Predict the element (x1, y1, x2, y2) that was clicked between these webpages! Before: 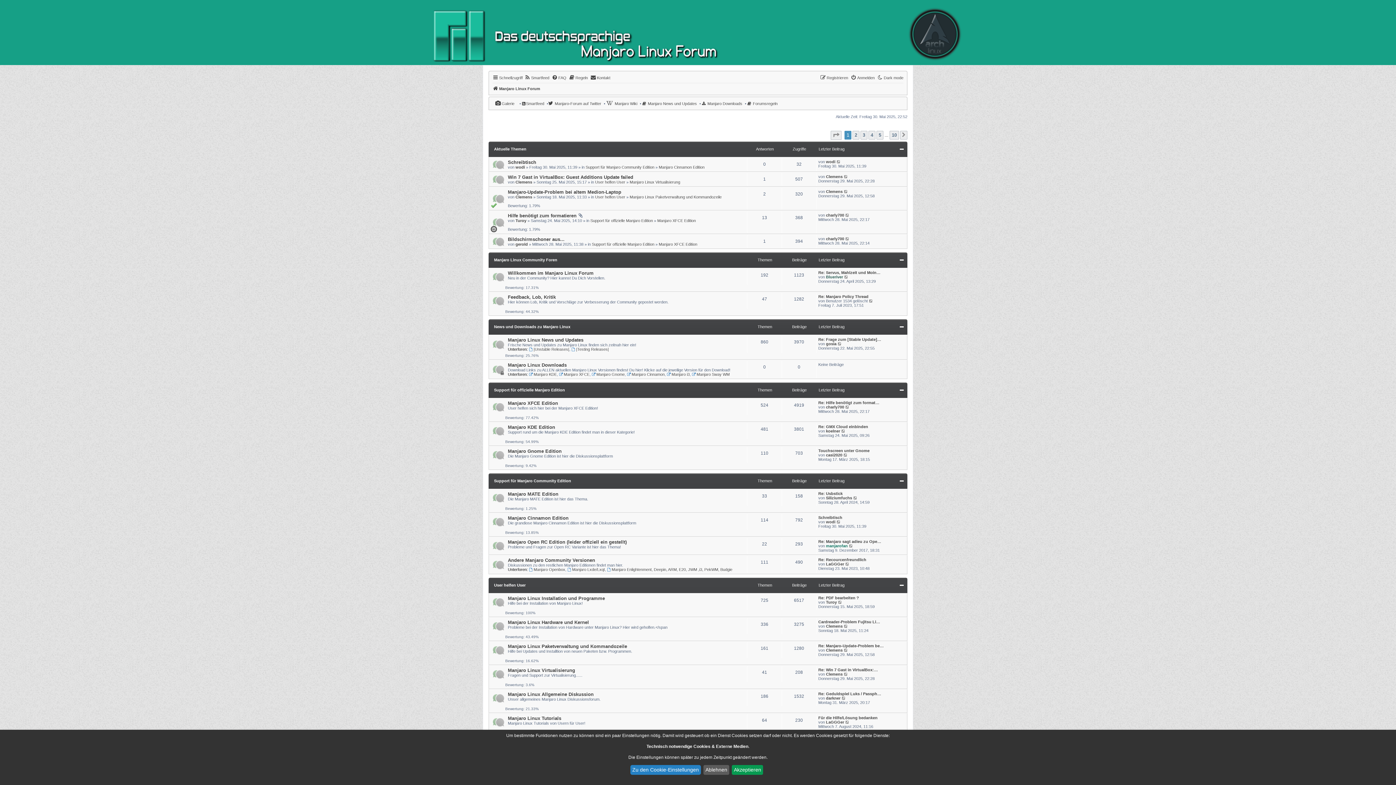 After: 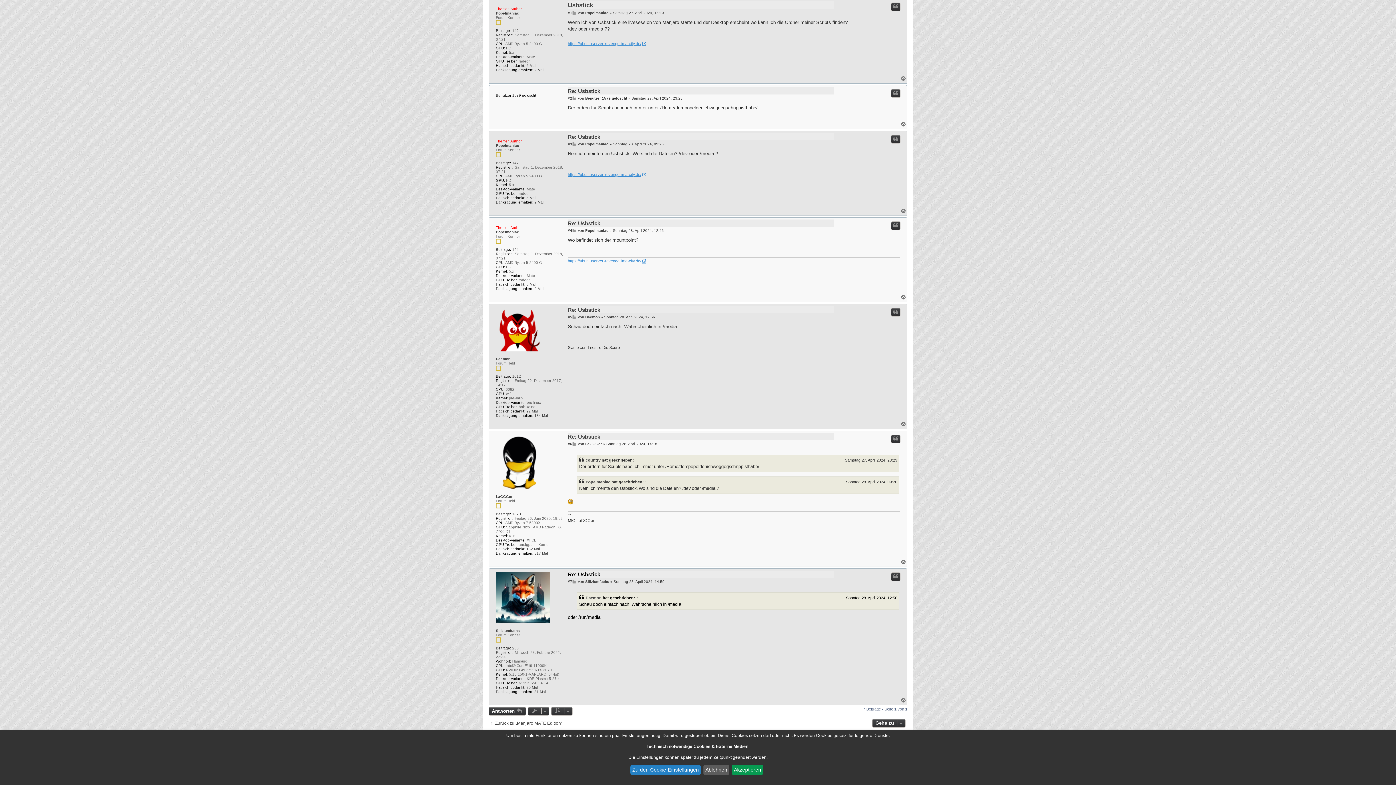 Action: bbox: (853, 496, 858, 500) label: Neuester Beitrag